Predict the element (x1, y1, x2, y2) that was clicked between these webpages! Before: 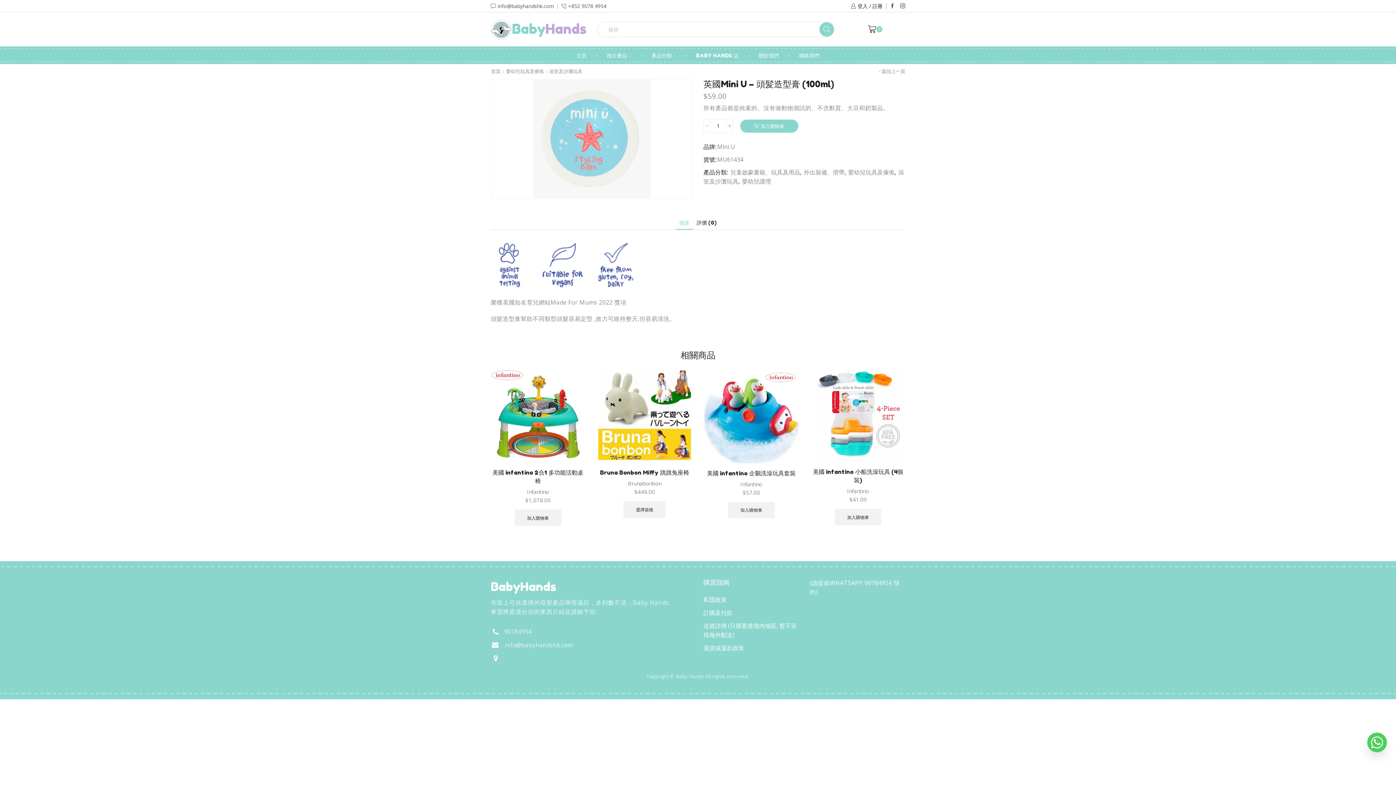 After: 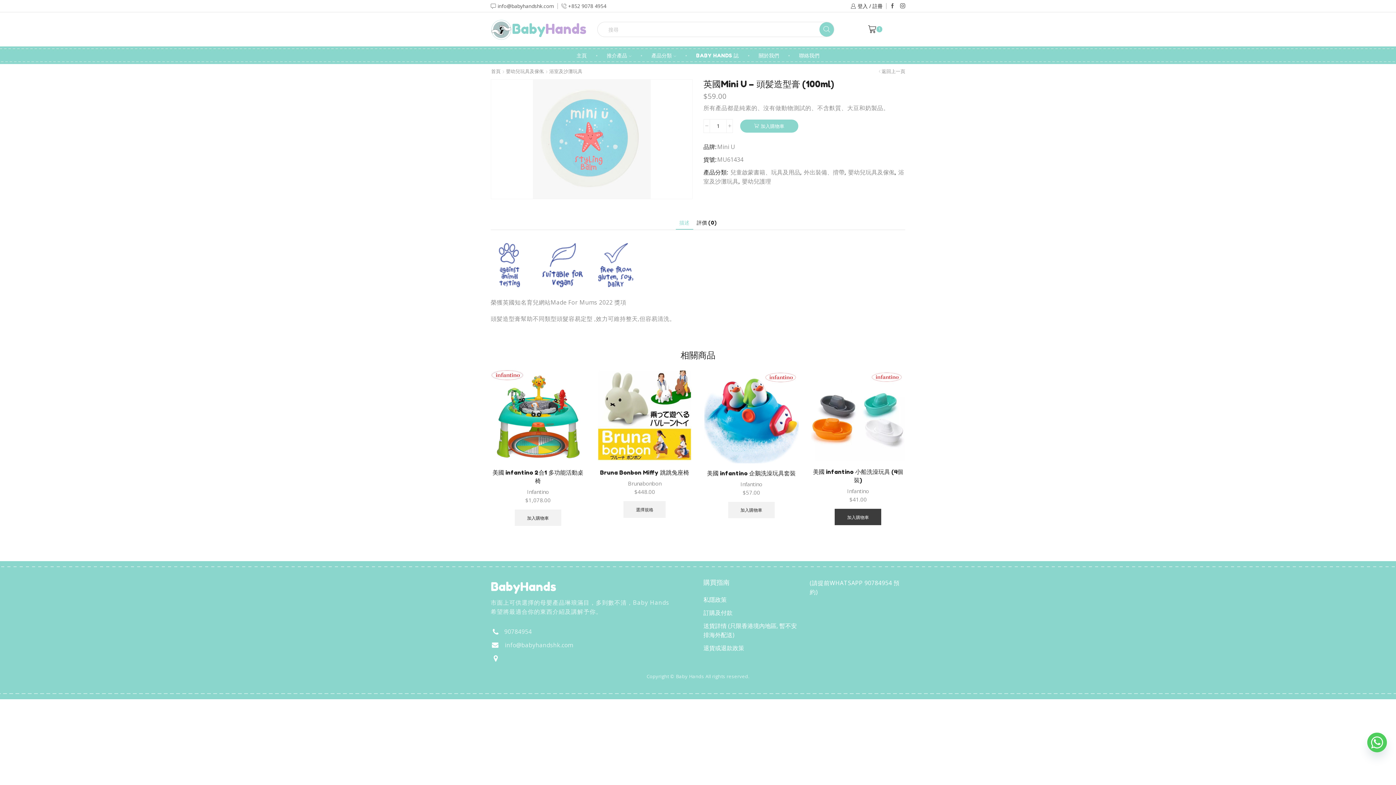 Action: label: 加入購物車：「美國 infantino 小船洗澡玩具 (4個裝)」 bbox: (835, 509, 881, 525)